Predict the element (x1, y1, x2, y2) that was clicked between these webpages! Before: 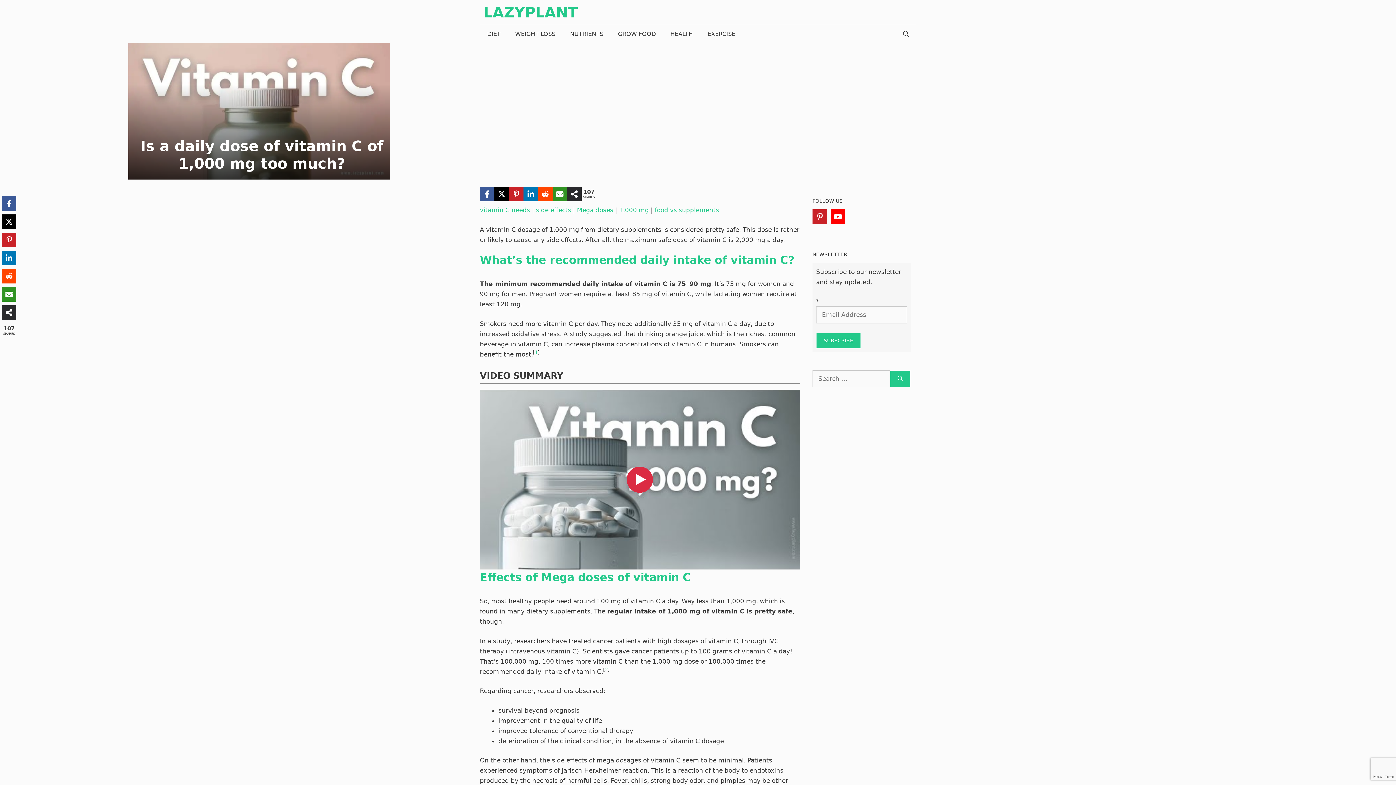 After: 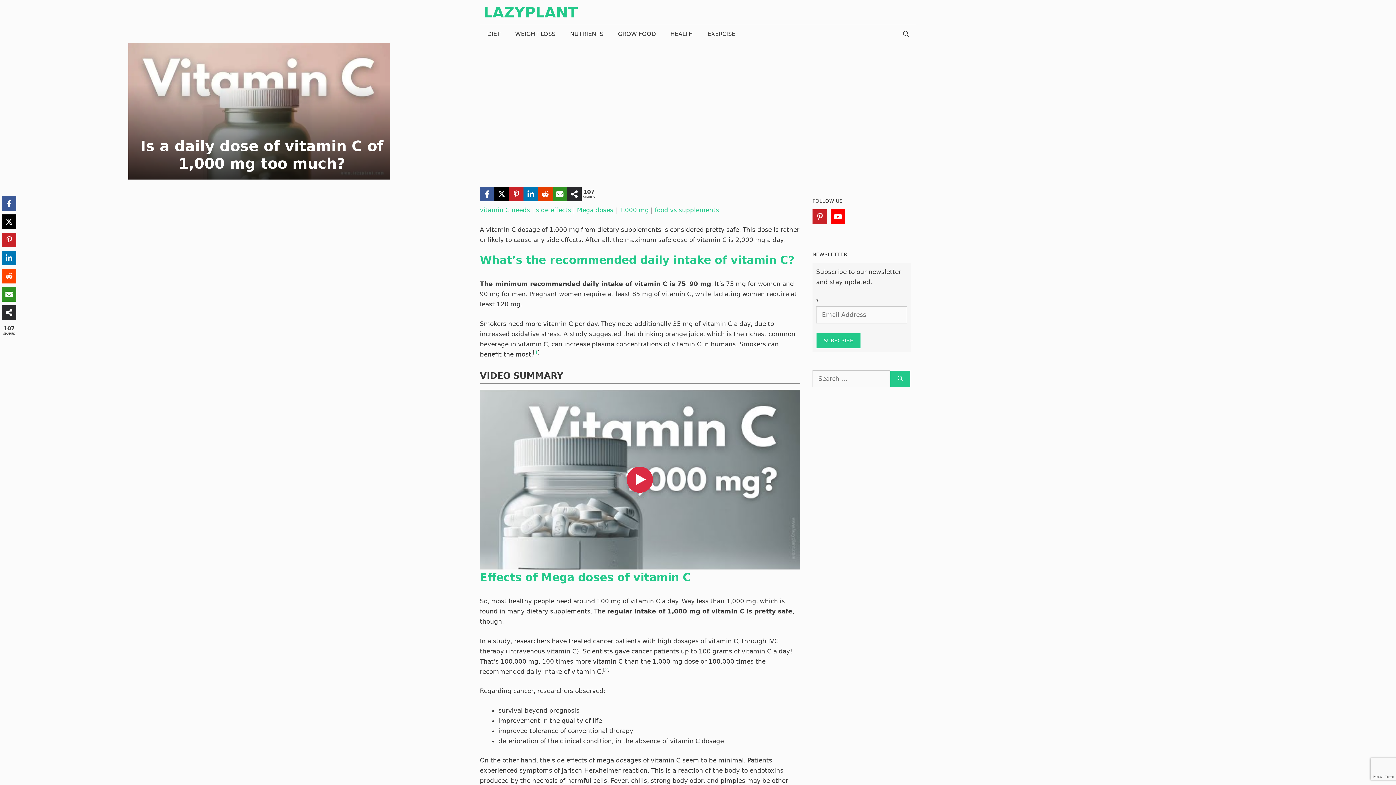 Action: label: Reddit bbox: (538, 186, 552, 201)